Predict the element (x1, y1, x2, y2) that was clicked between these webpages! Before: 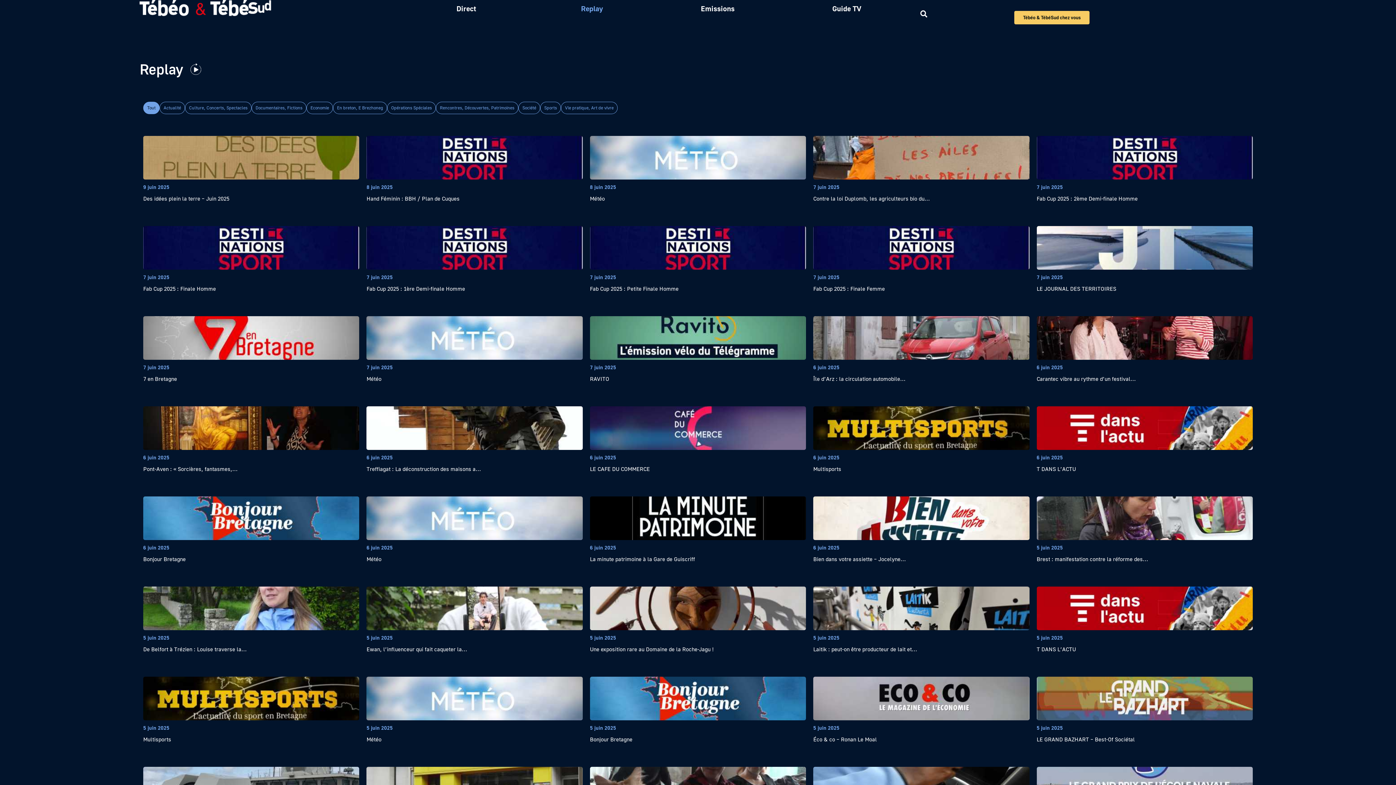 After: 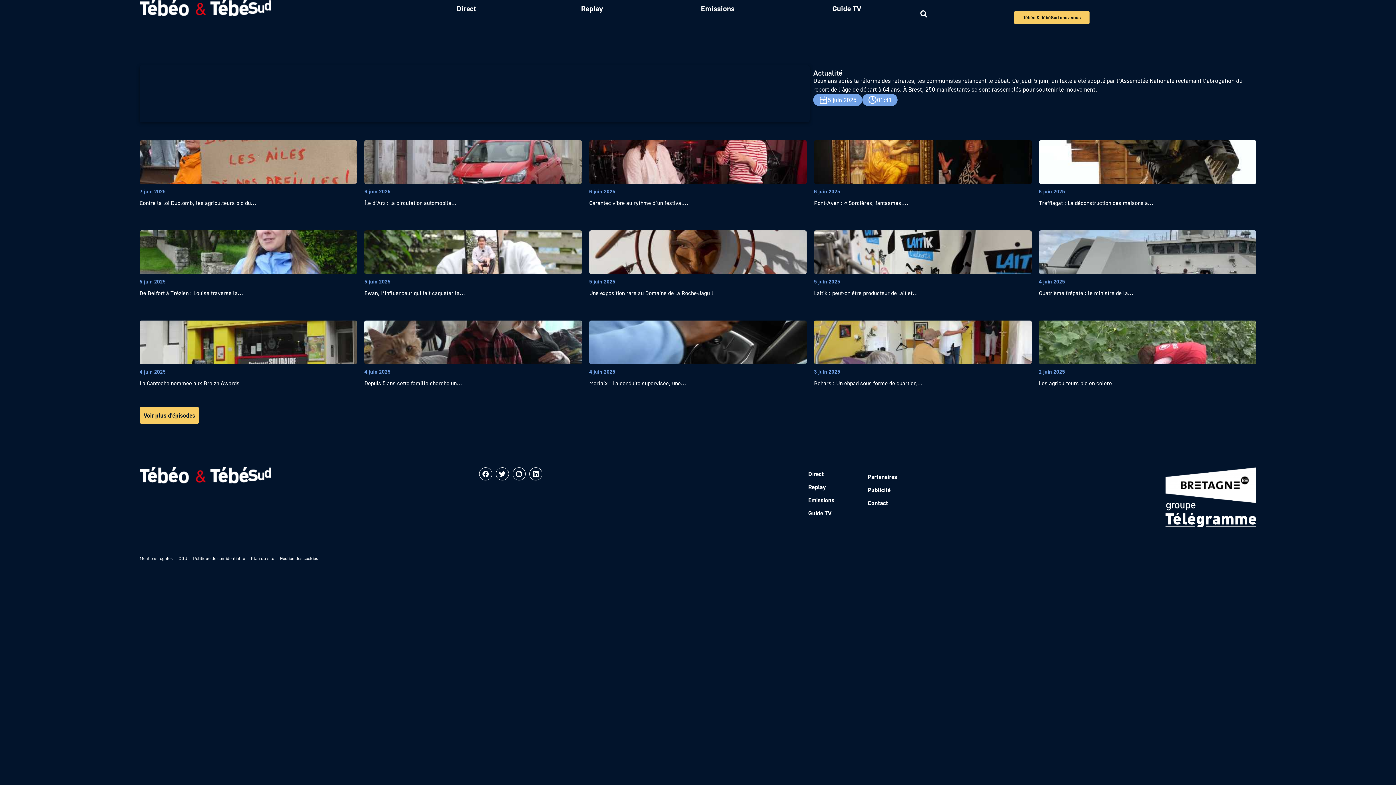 Action: bbox: (1036, 496, 1253, 565) label: 5 juin 2025

Brest : manifestation contre la réforme des...